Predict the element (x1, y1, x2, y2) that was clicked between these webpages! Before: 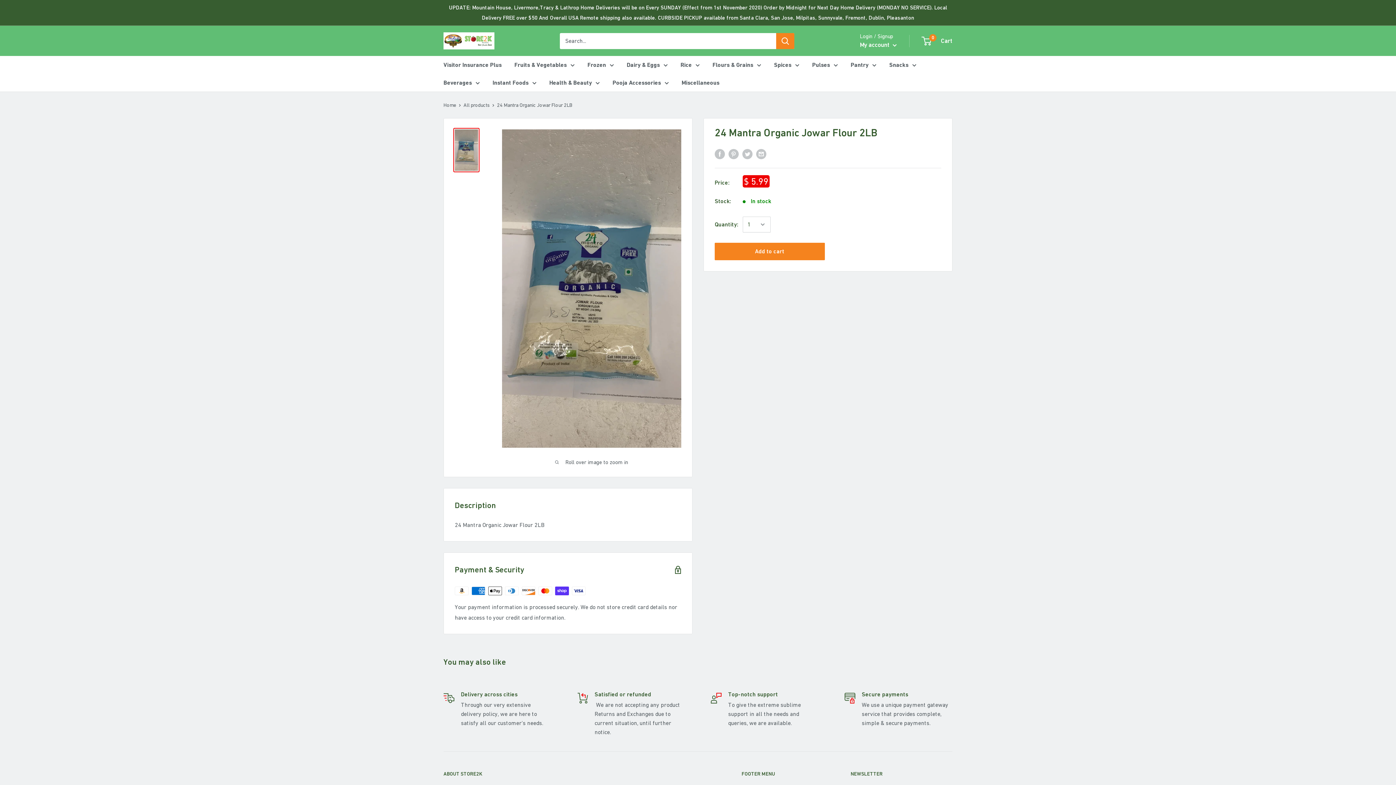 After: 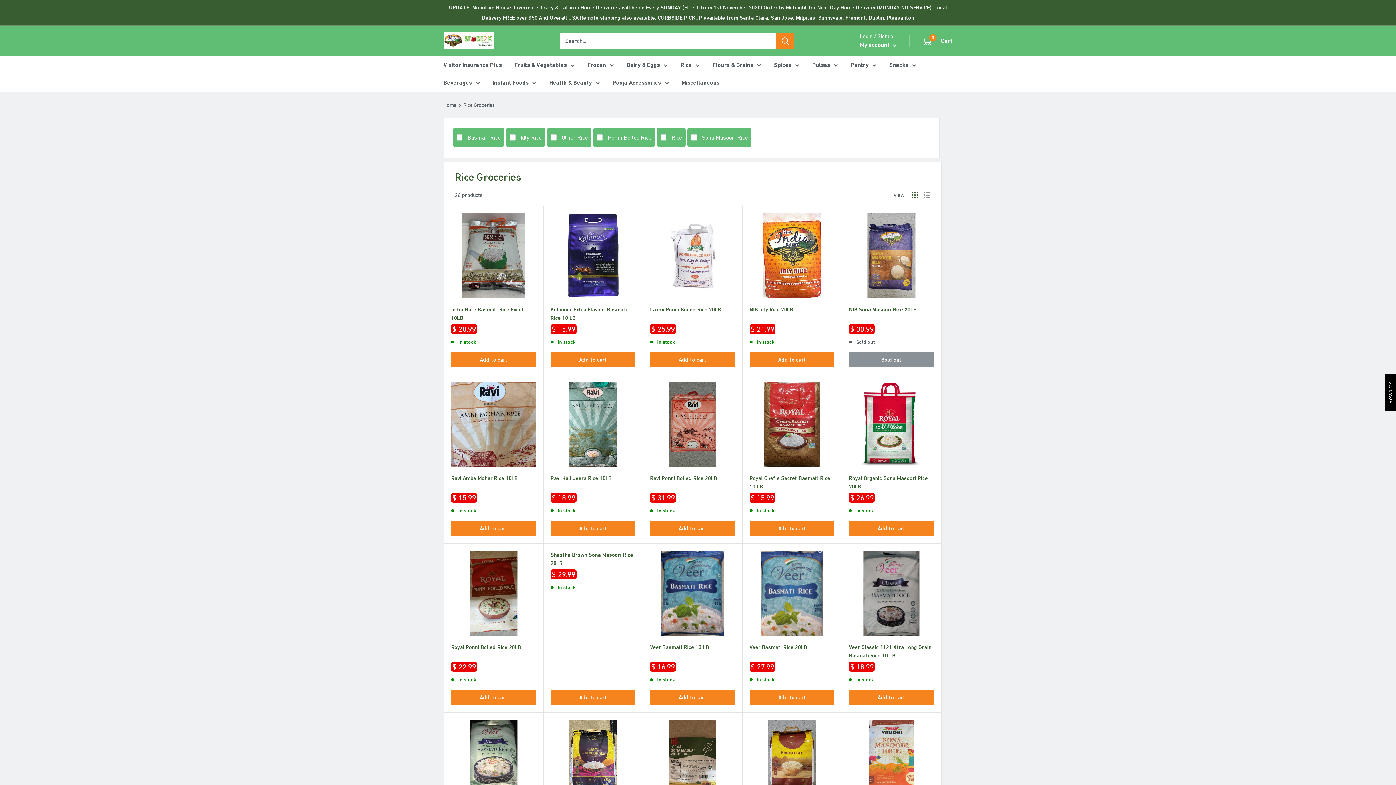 Action: label: Rice bbox: (680, 59, 700, 70)